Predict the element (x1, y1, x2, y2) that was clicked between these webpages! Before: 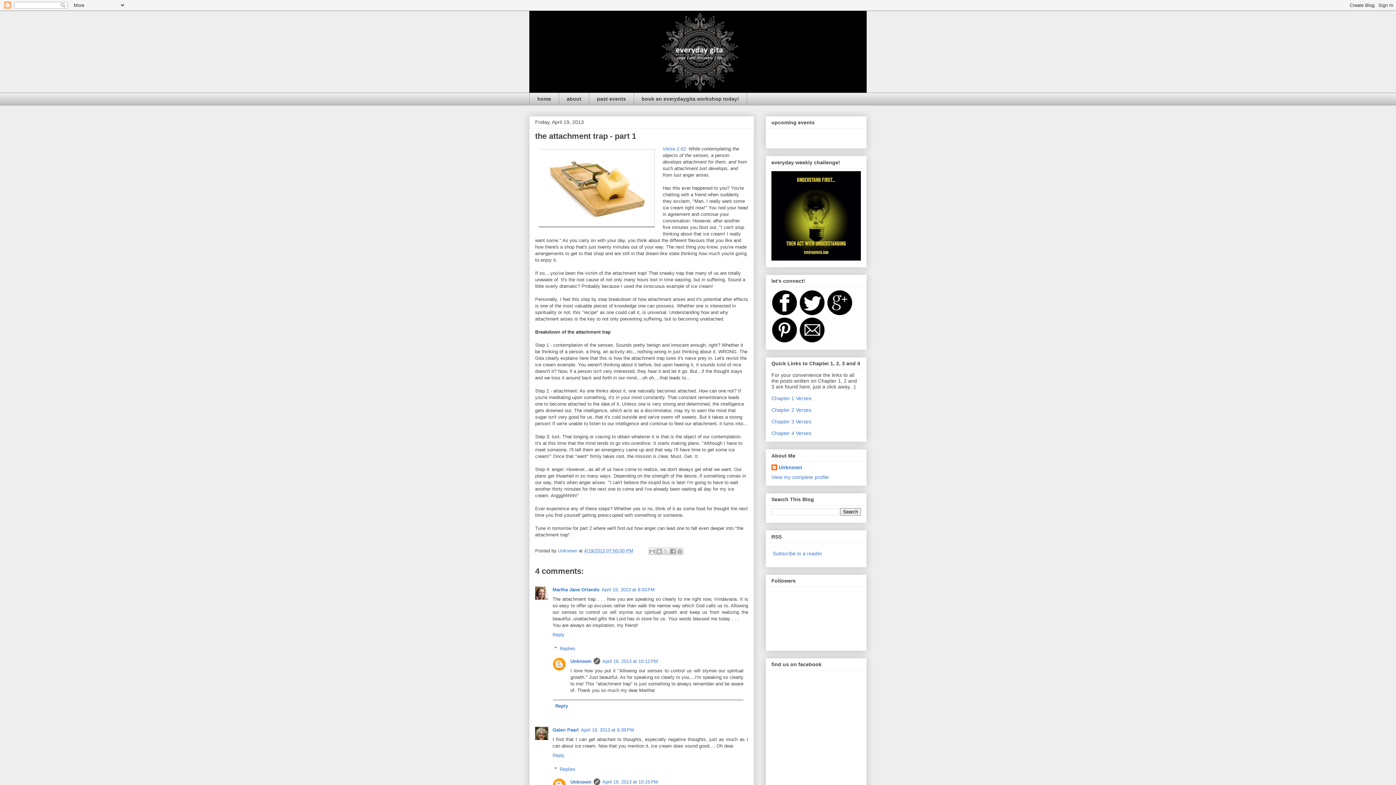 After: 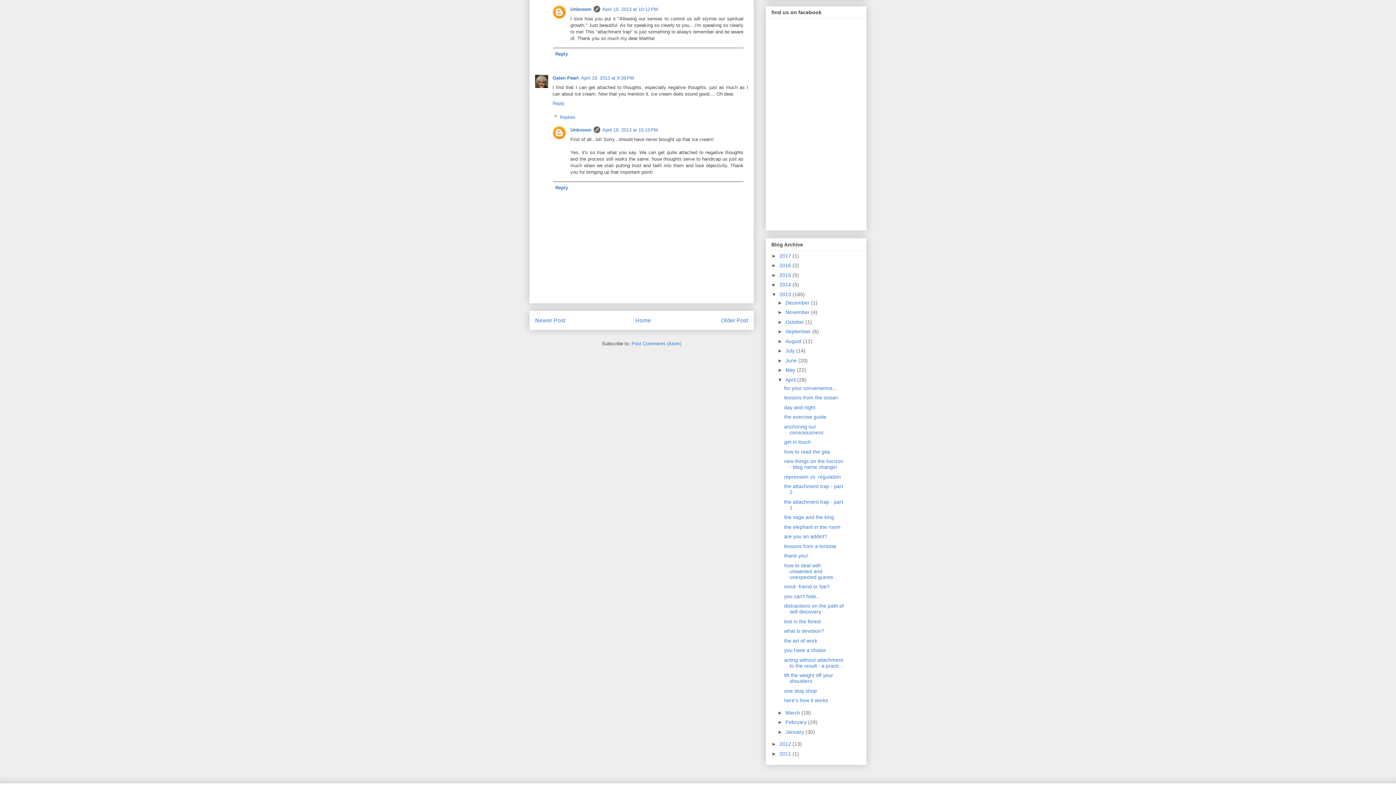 Action: bbox: (602, 658, 658, 664) label: April 19, 2013 at 10:12 PM